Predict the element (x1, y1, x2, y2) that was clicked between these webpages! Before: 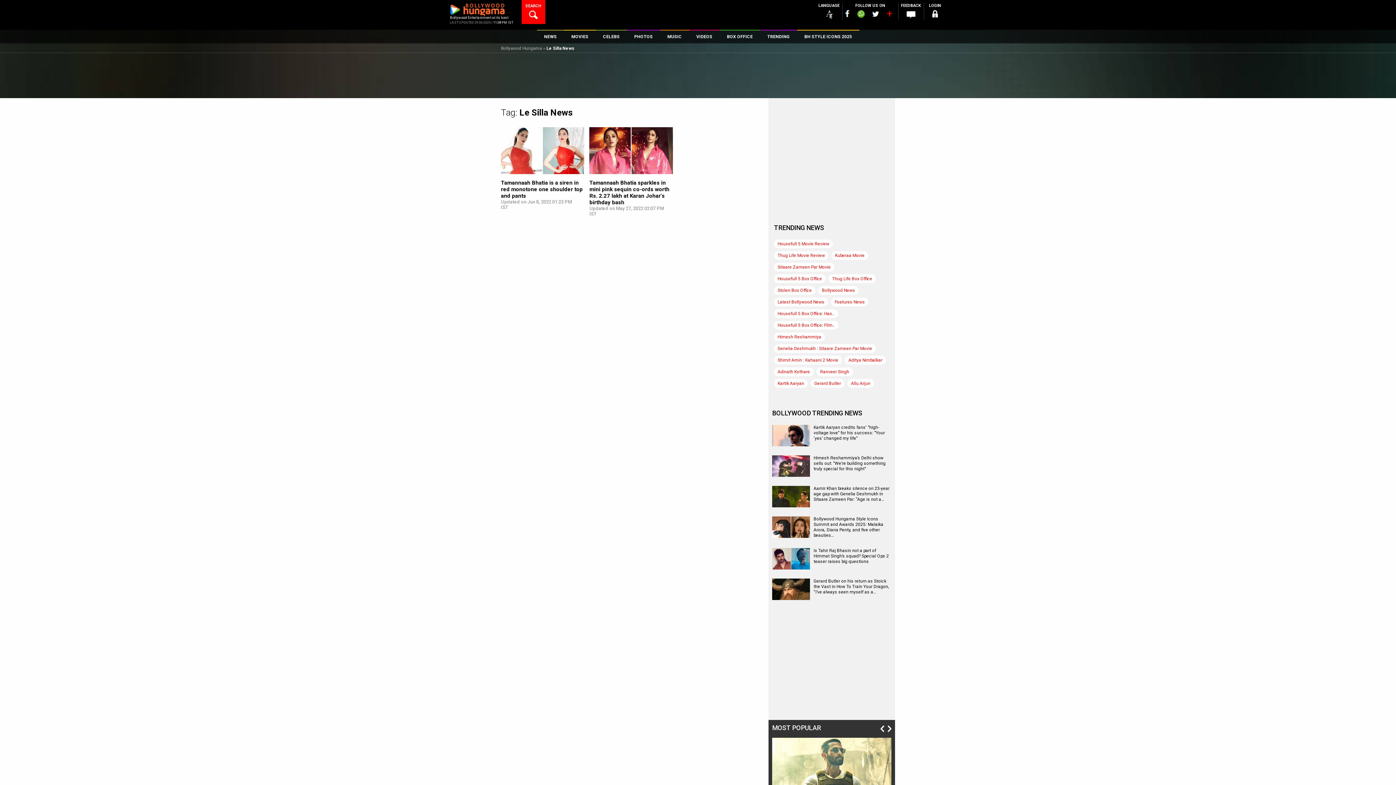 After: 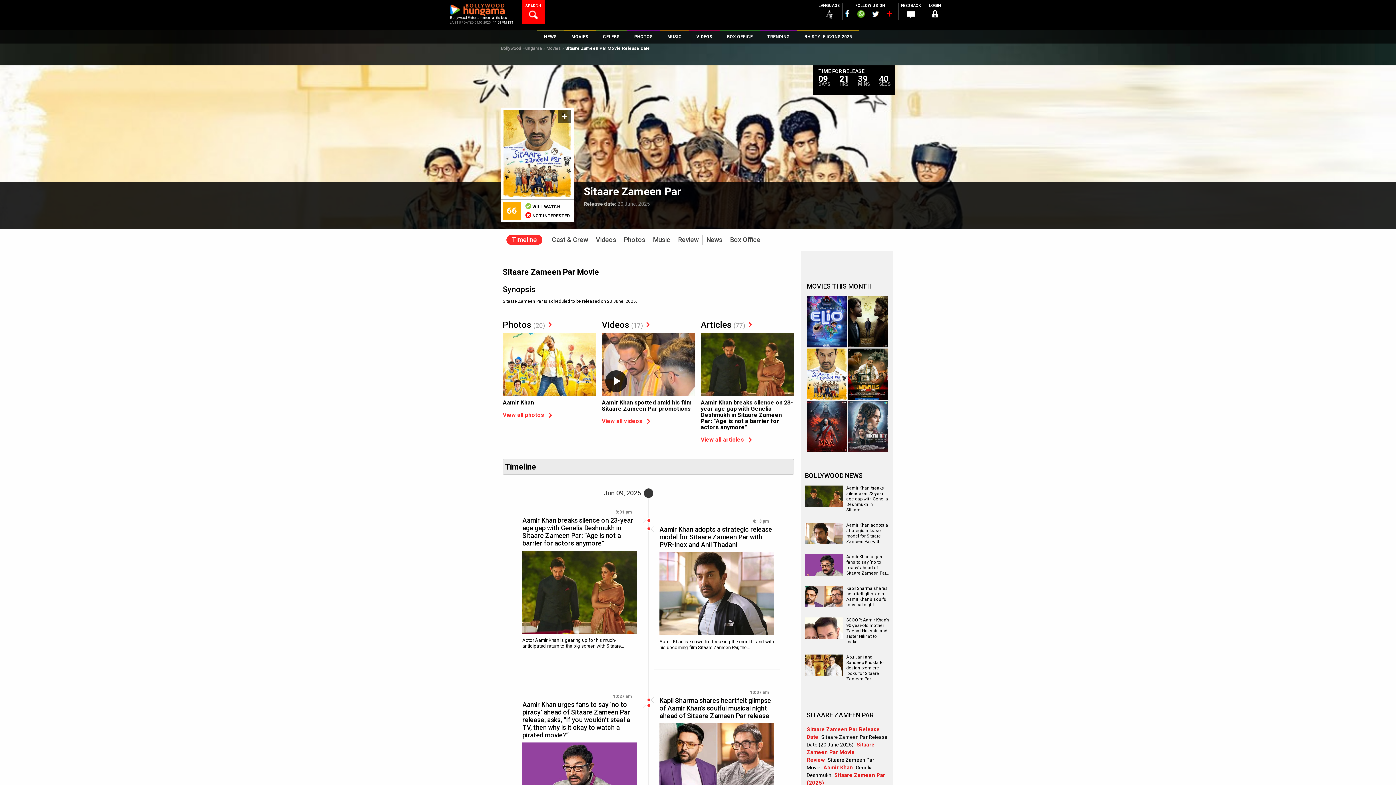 Action: label: Sitaare Zameen Par Movie bbox: (774, 262, 834, 271)